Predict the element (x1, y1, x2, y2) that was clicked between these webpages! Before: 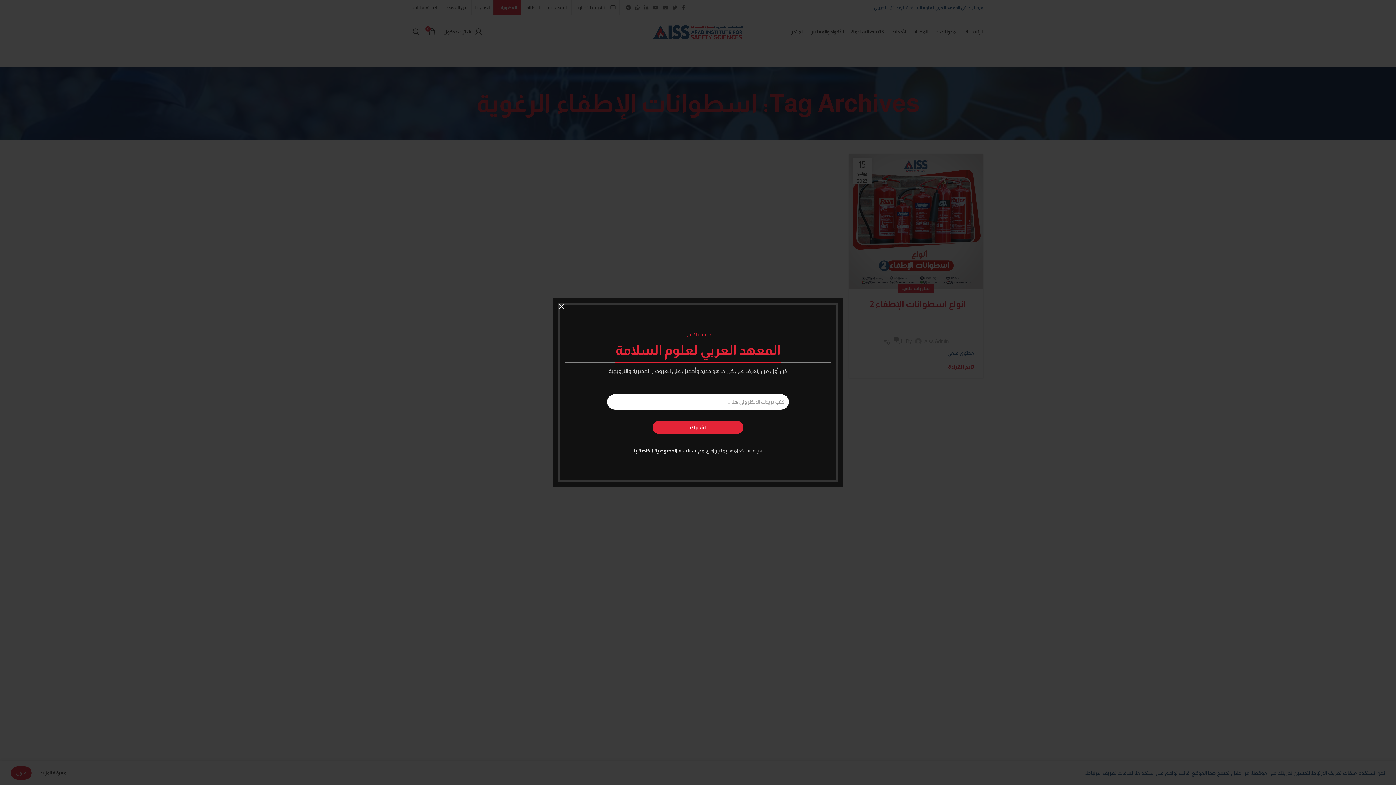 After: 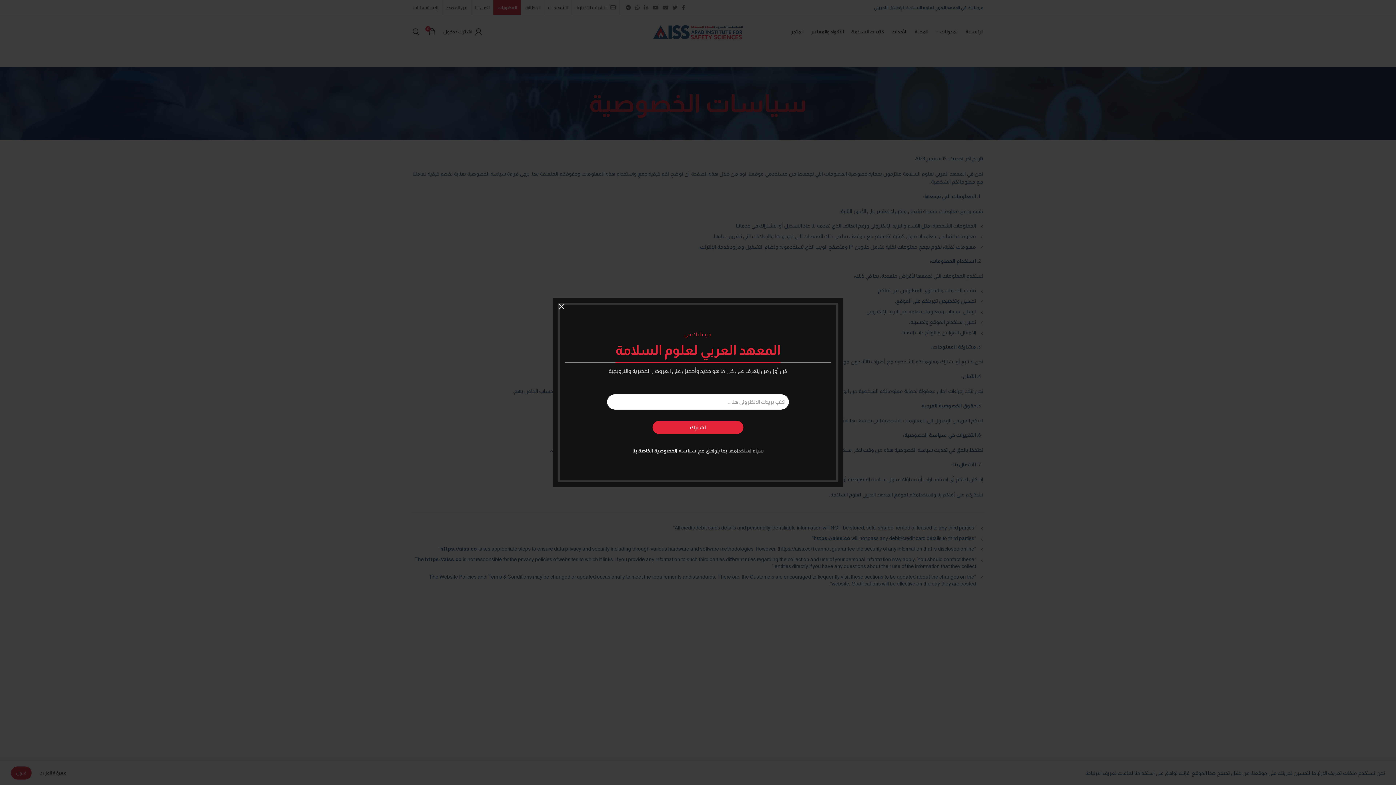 Action: bbox: (656, 448, 720, 453) label: سياسة الخصوصية الخاصة بنا